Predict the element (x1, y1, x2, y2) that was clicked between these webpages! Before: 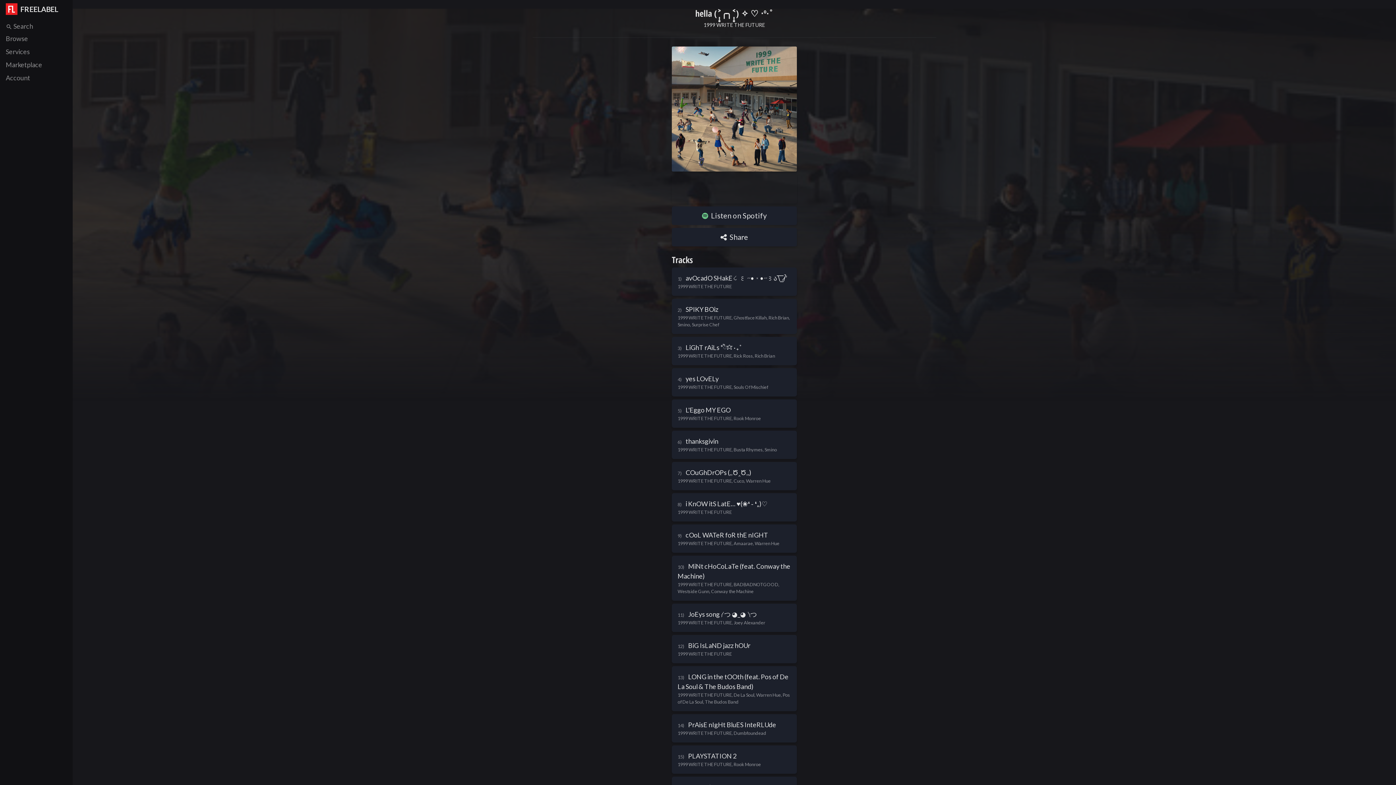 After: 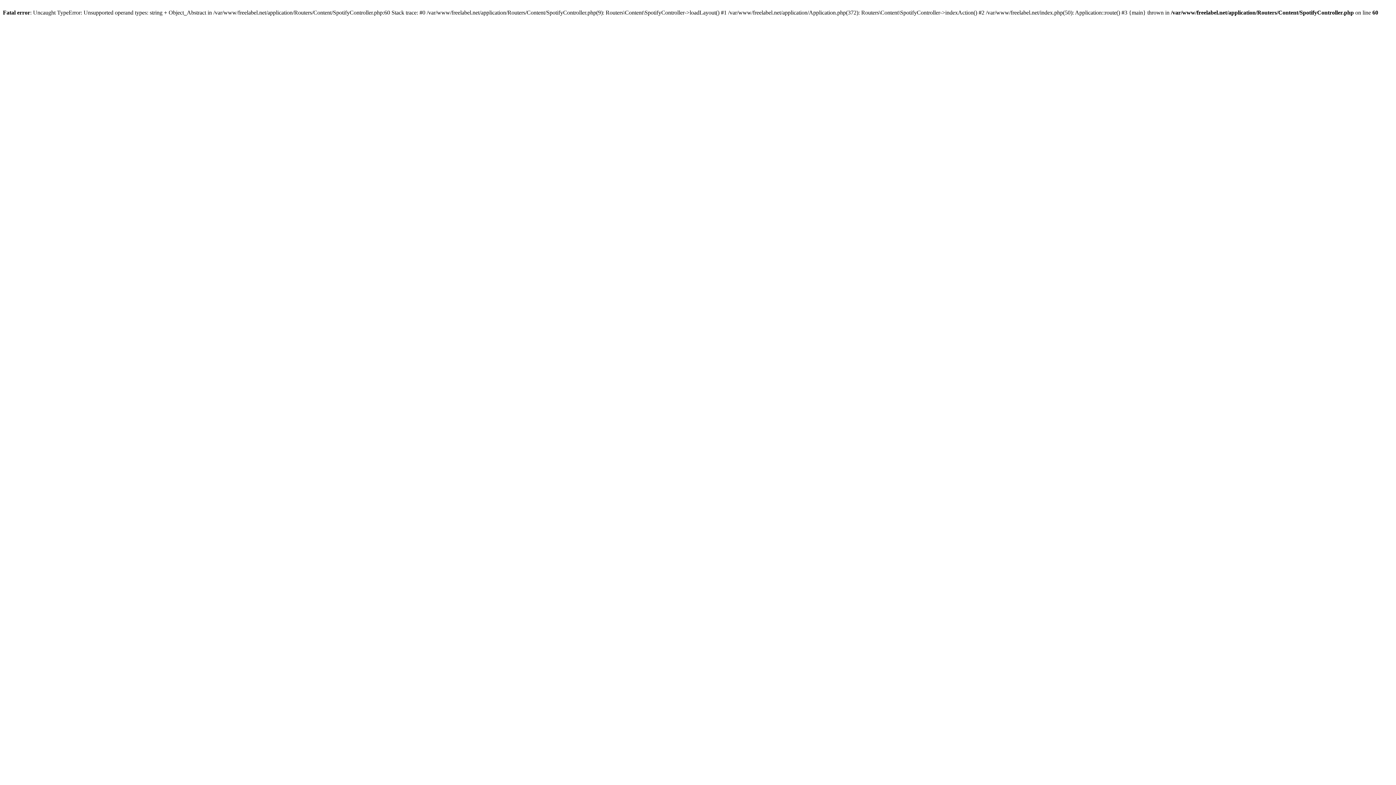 Action: label: Smino,  bbox: (677, 321, 692, 327)